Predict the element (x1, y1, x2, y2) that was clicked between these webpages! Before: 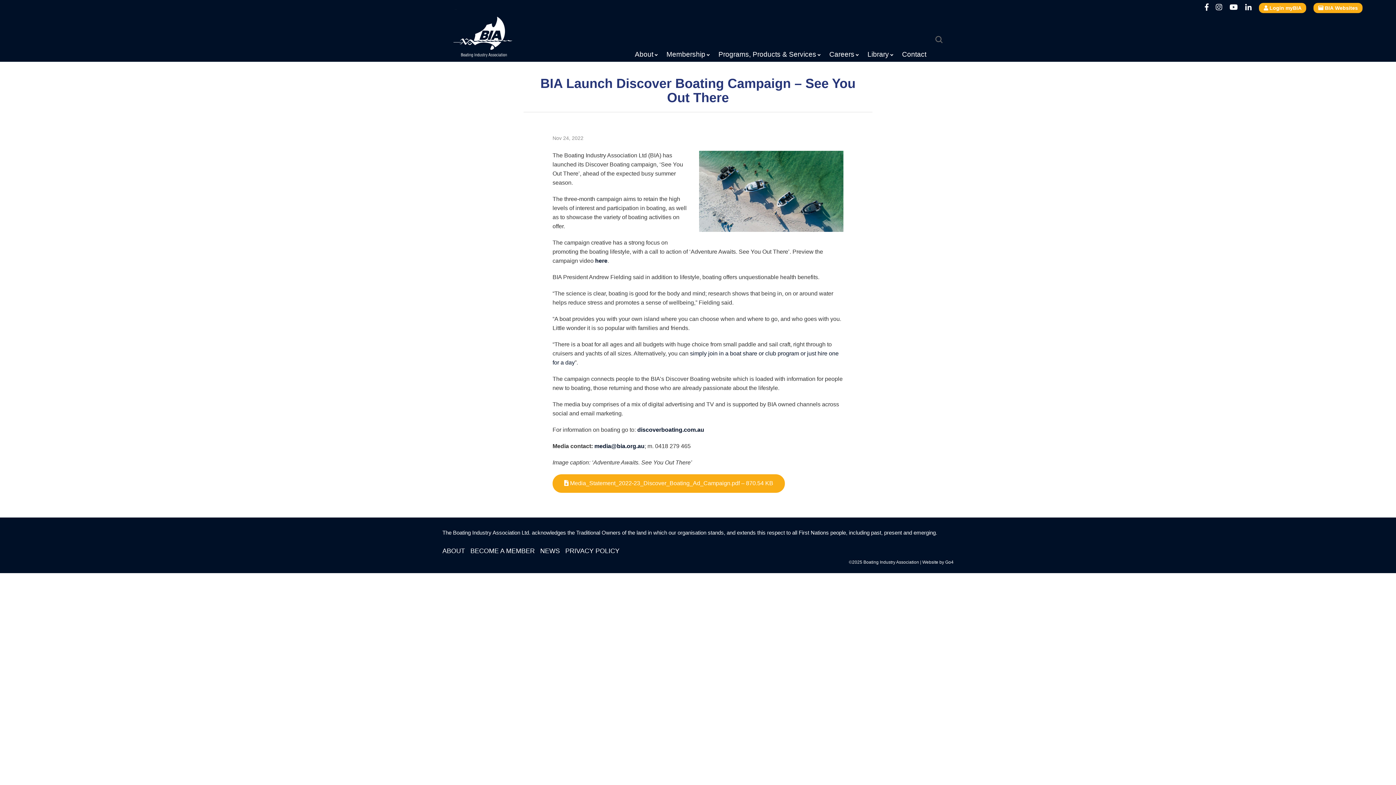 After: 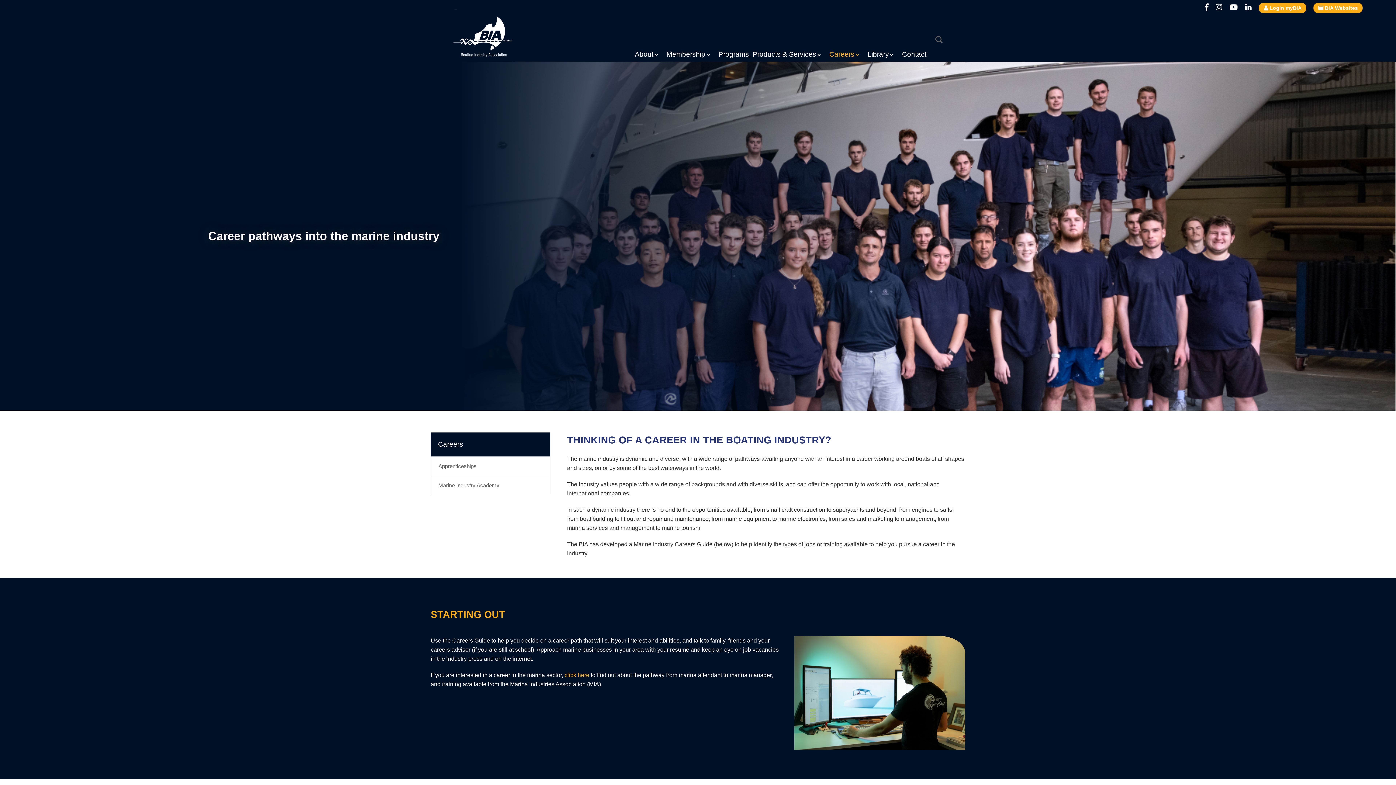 Action: bbox: (825, 32, 860, 76) label: Careers